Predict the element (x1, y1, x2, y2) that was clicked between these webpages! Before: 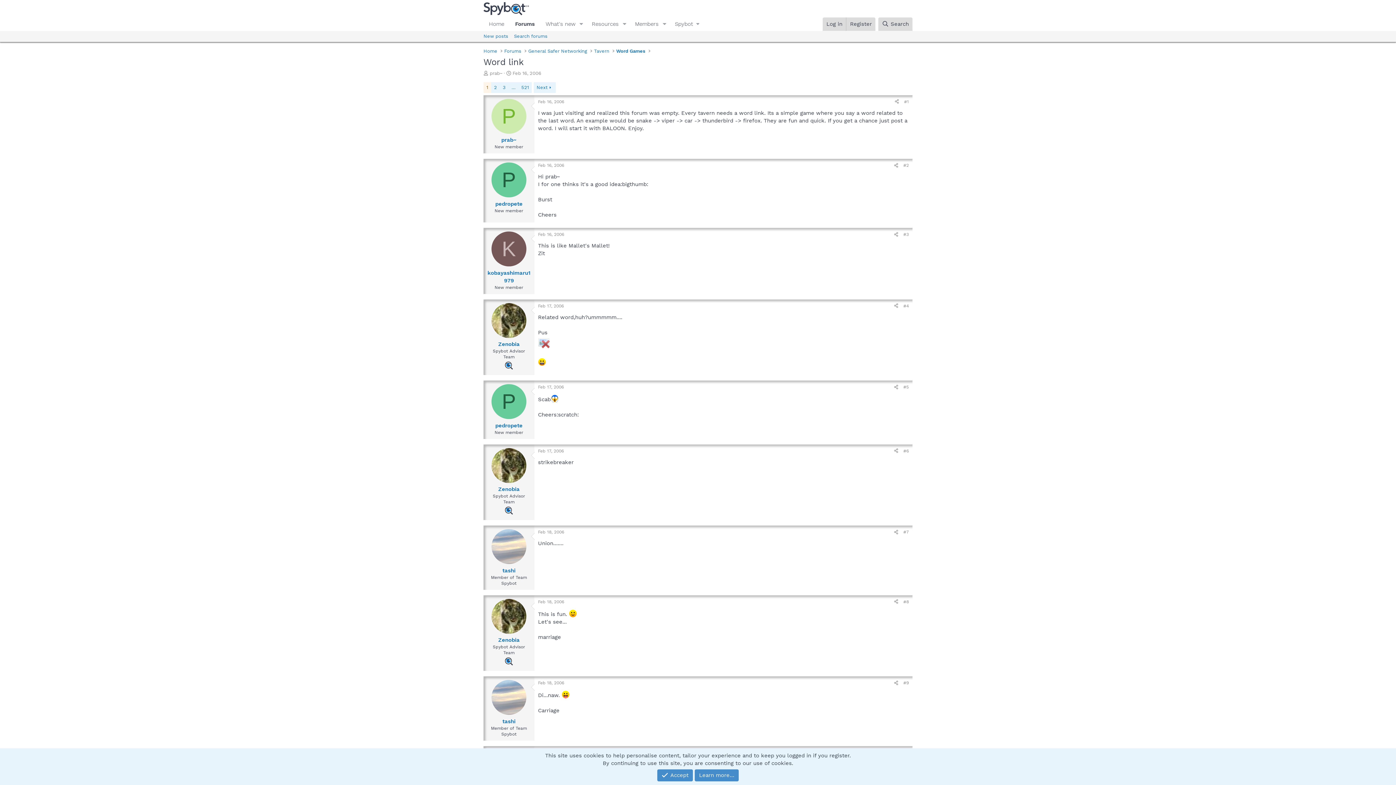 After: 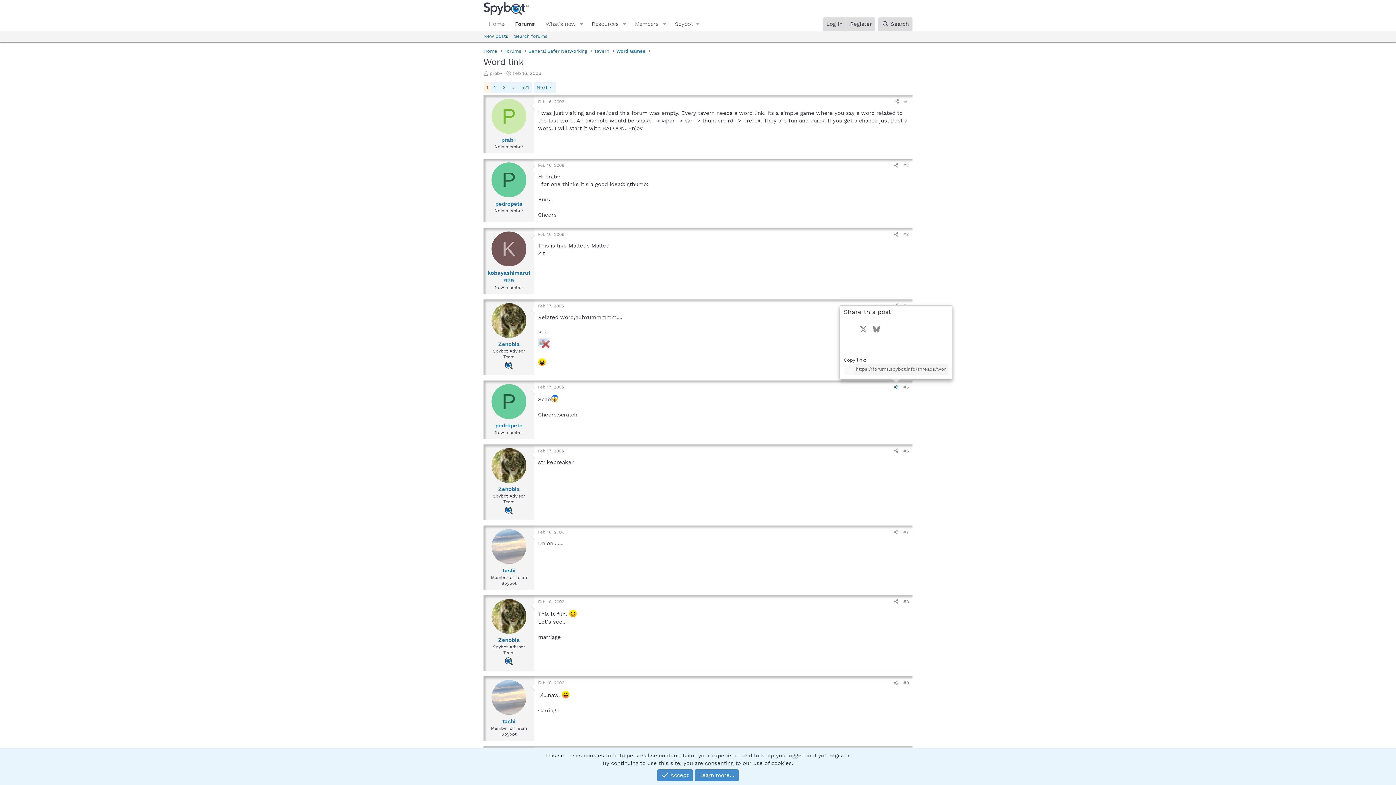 Action: bbox: (891, 383, 901, 391) label: Share